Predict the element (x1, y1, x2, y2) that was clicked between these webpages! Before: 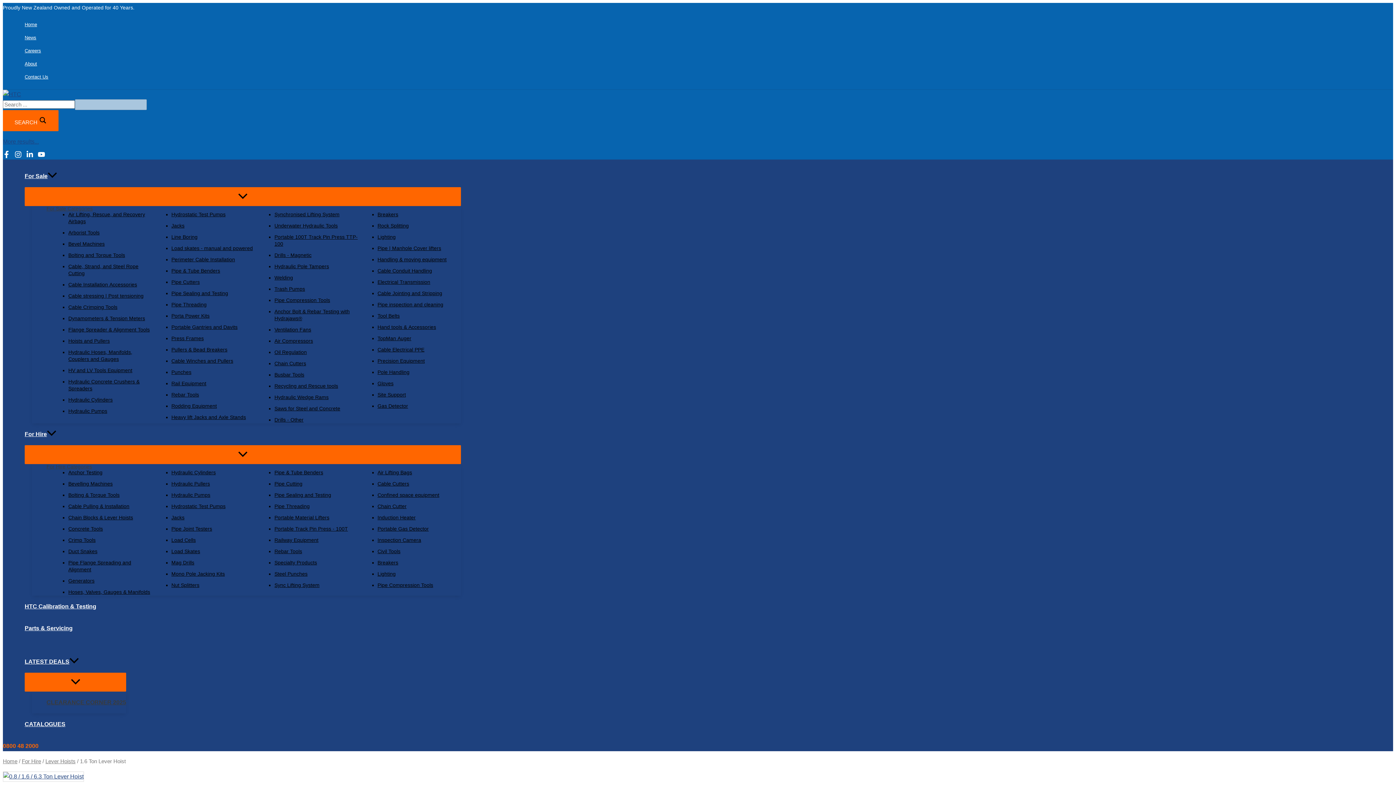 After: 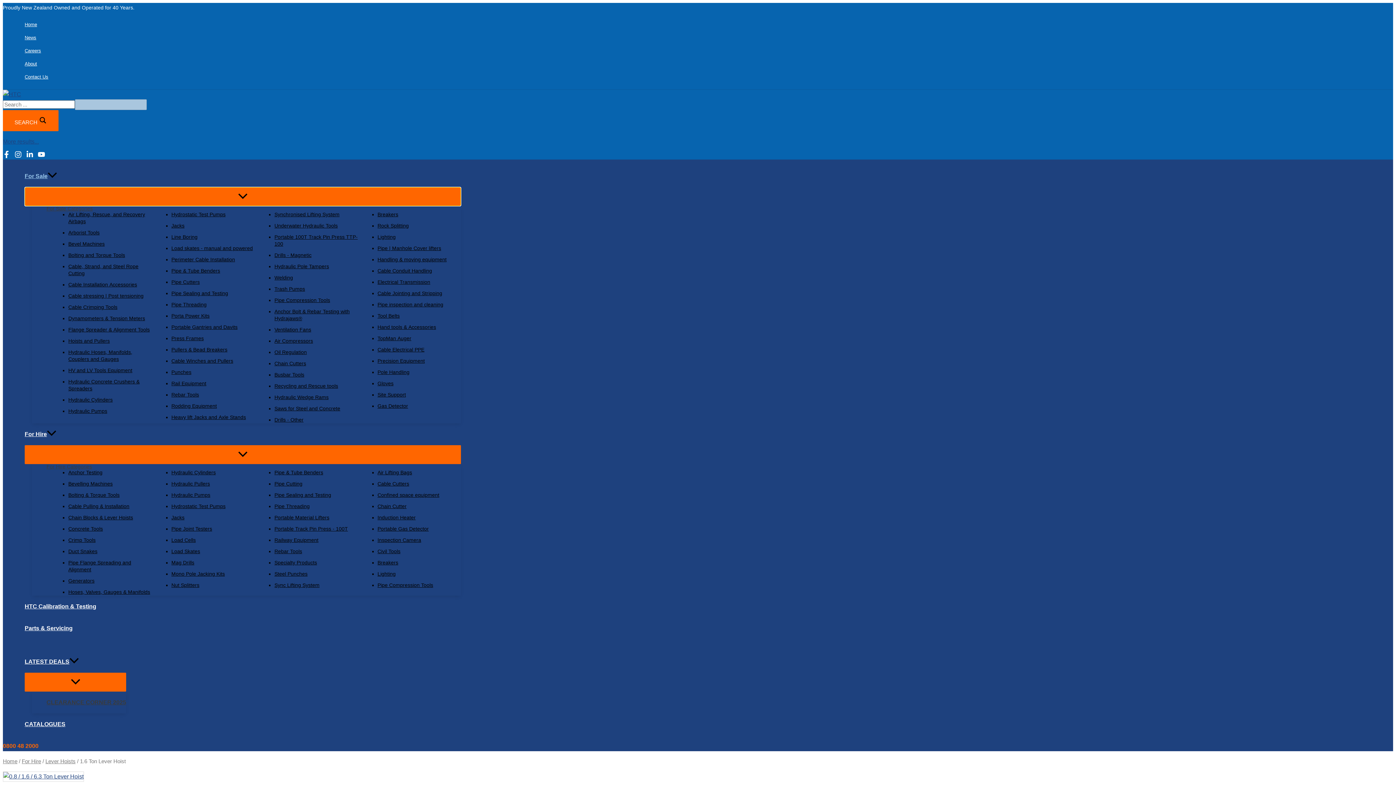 Action: label: MENU TOGGLE bbox: (24, 187, 461, 206)